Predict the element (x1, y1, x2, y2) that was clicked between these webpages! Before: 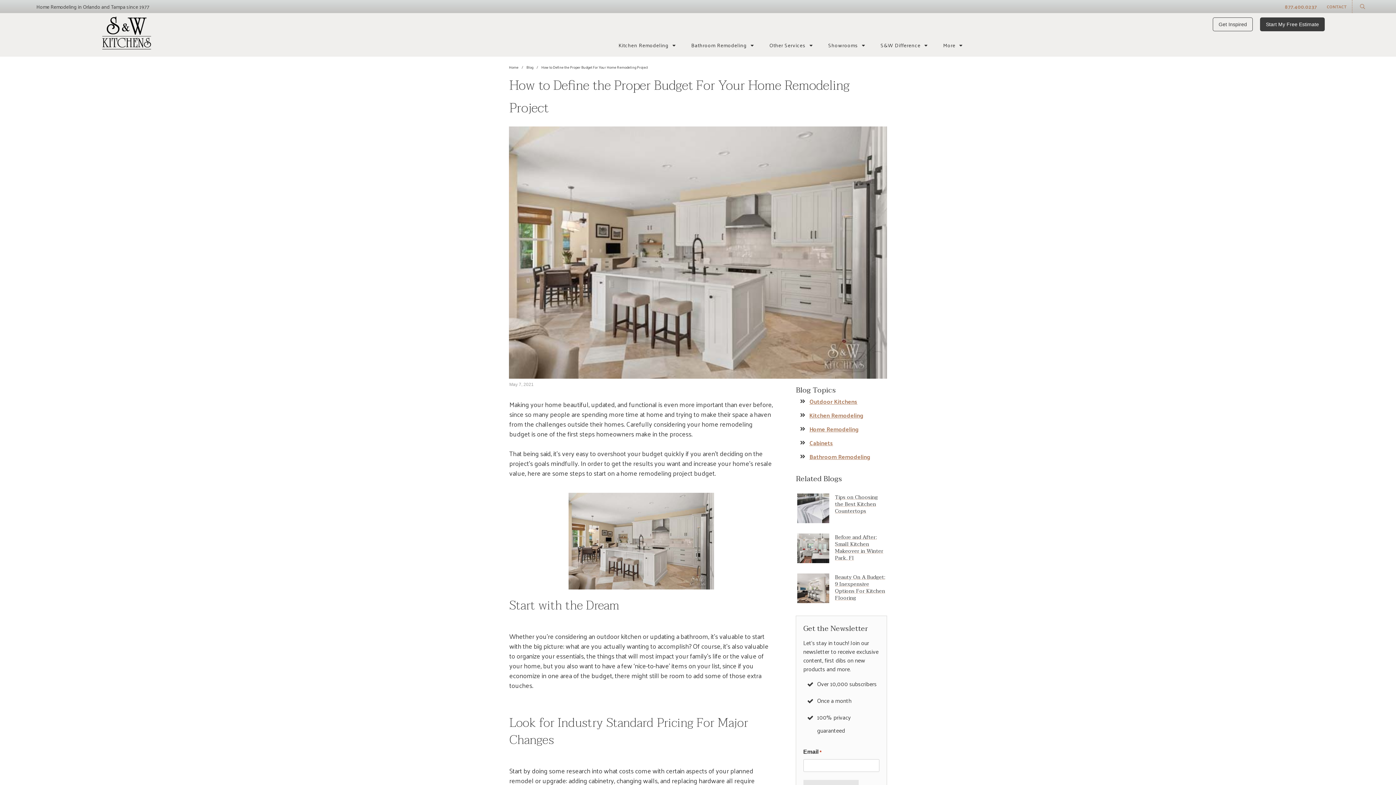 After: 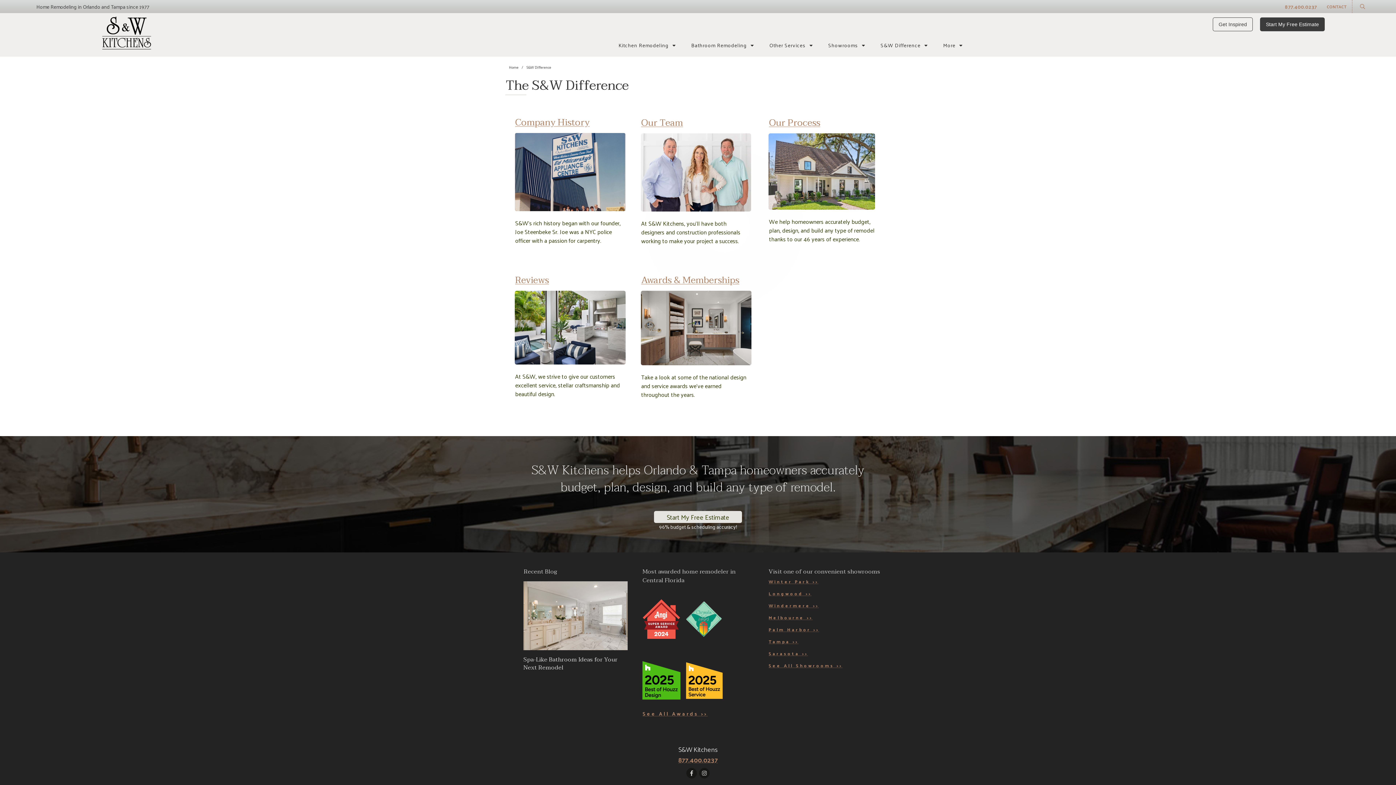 Action: label: S&W Difference bbox: (880, 40, 928, 50)